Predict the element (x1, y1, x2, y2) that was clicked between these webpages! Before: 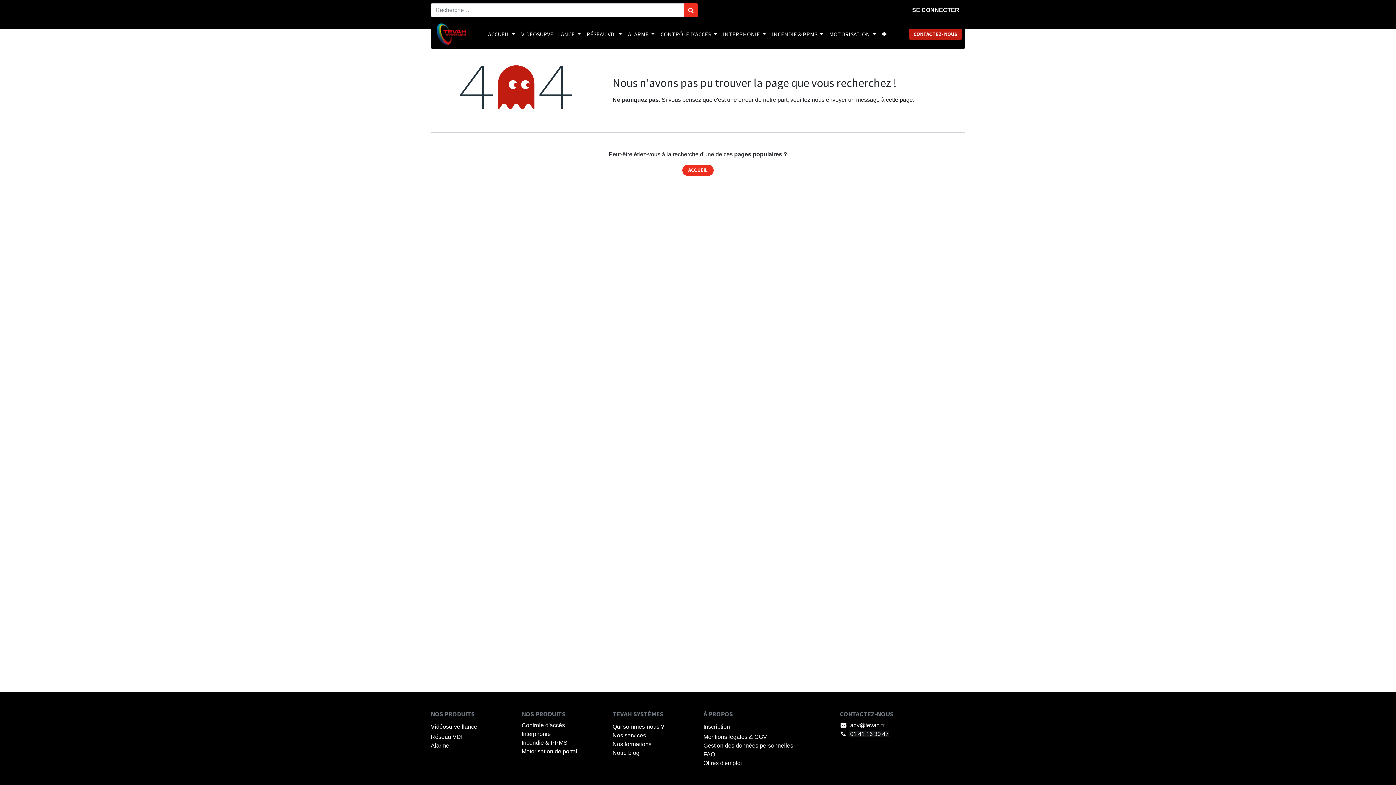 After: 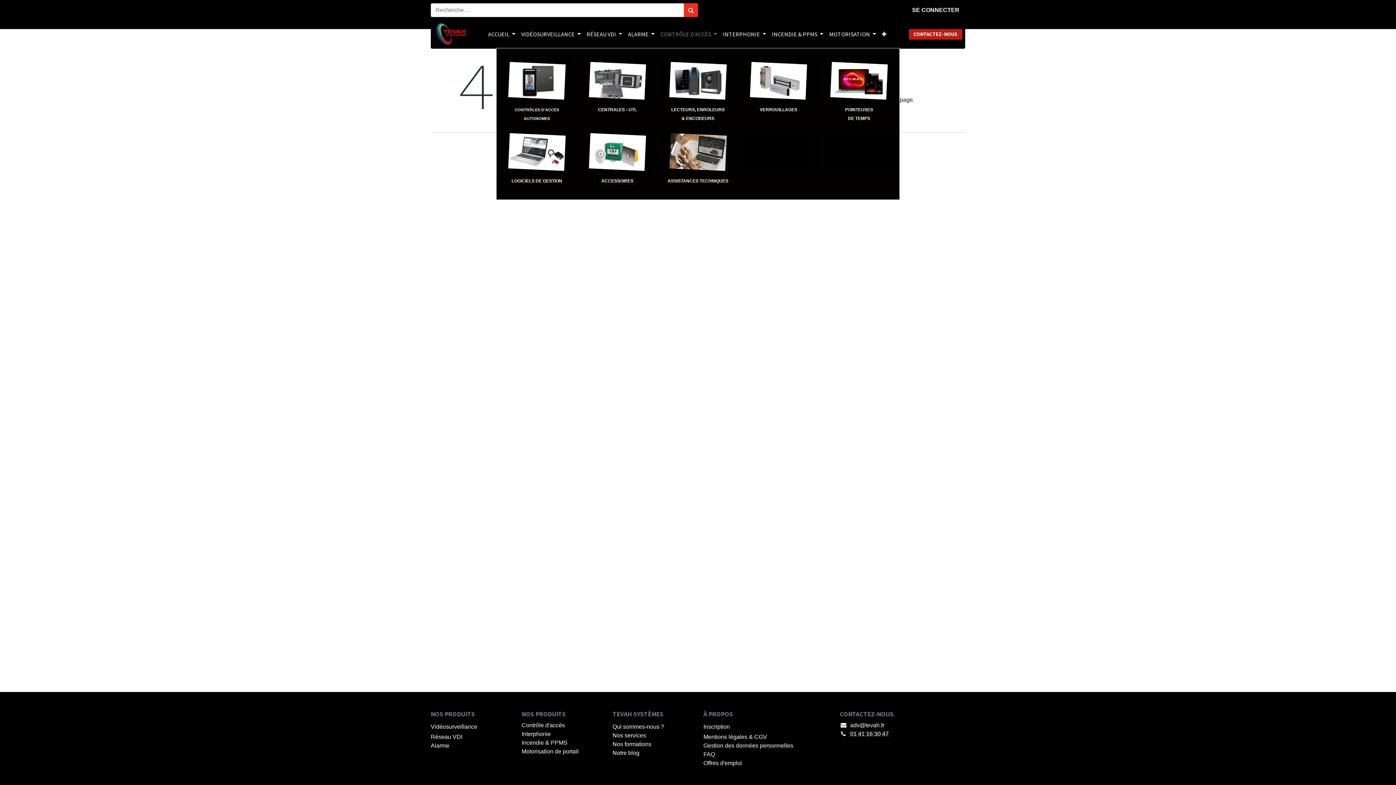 Action: bbox: (657, 26, 720, 41) label: CONTRÔLE D'ACCÈS 